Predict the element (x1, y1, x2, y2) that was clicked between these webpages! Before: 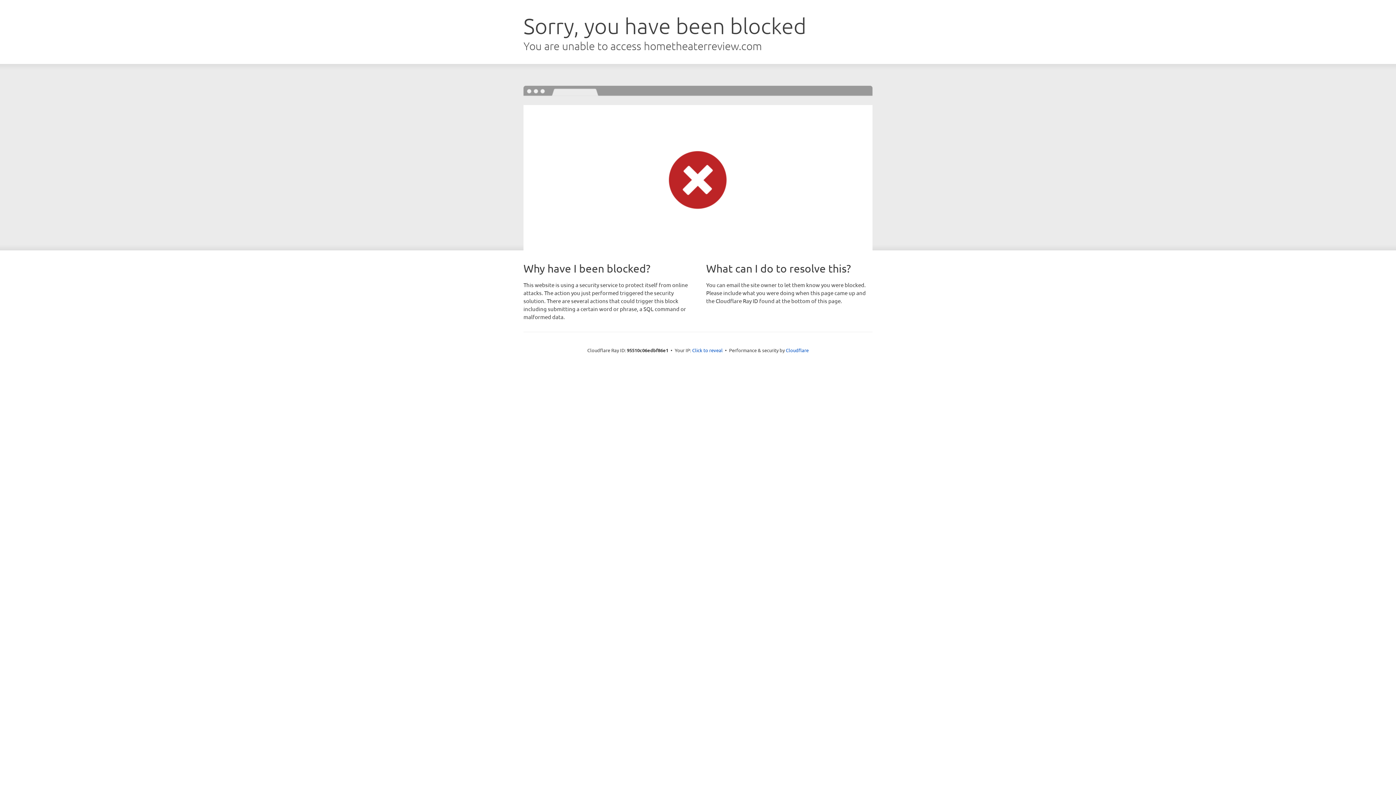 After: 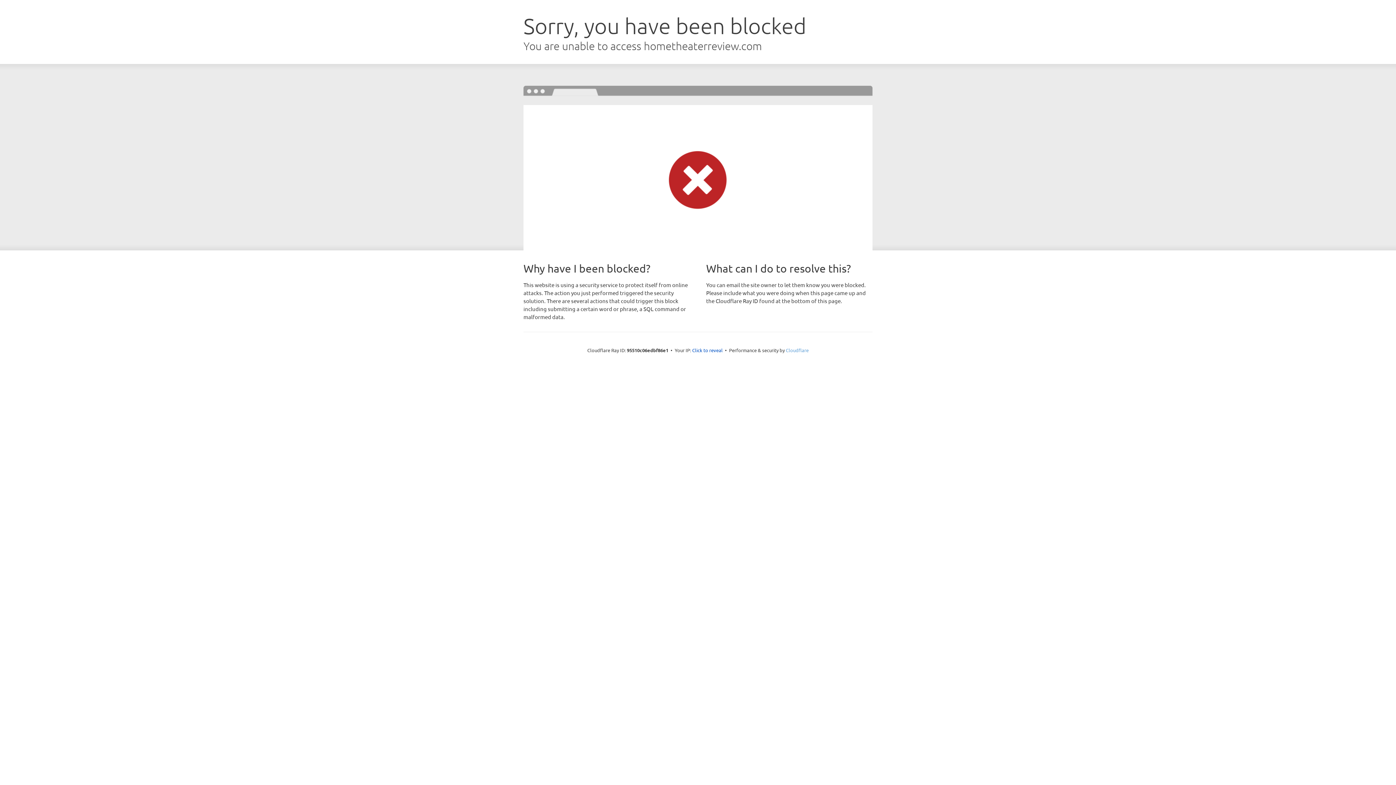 Action: label: Cloudflare bbox: (786, 347, 808, 353)